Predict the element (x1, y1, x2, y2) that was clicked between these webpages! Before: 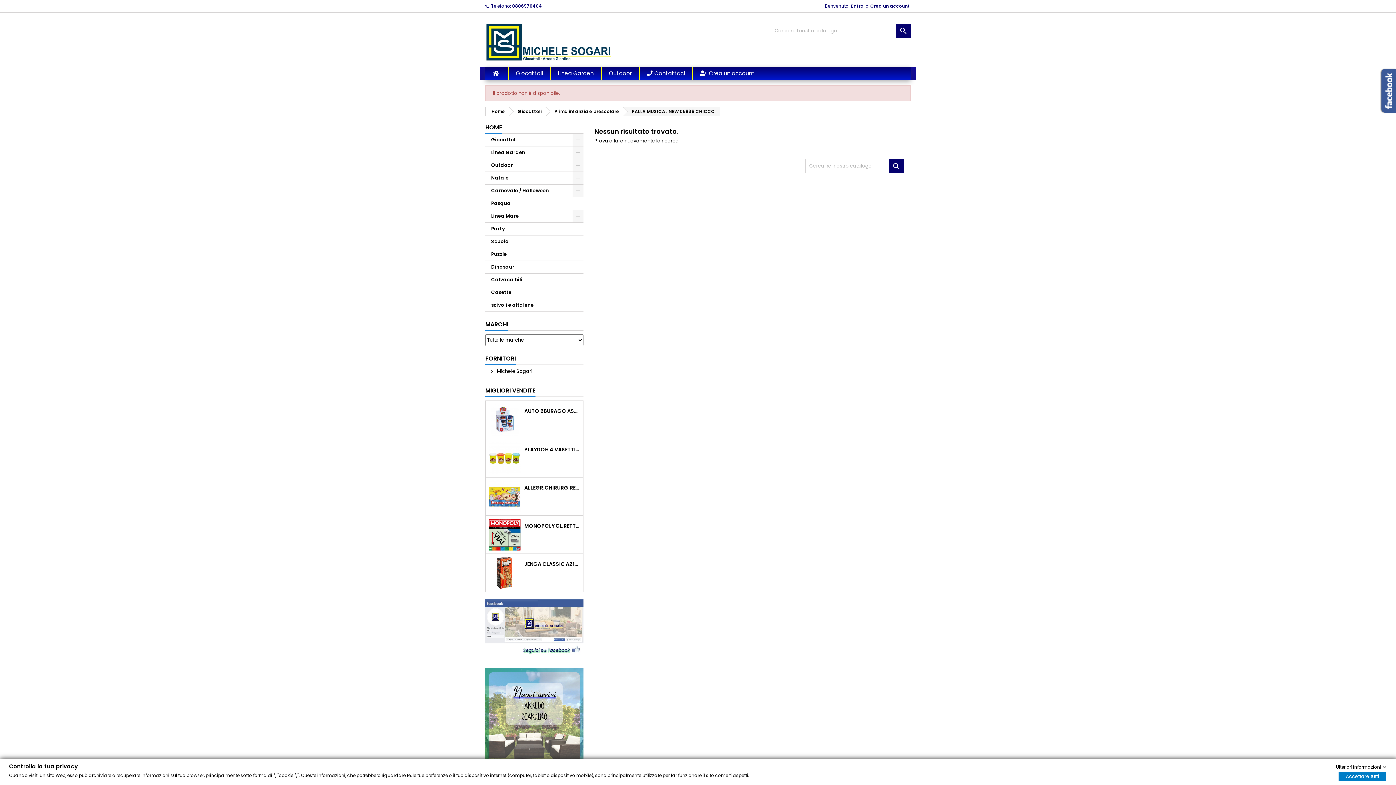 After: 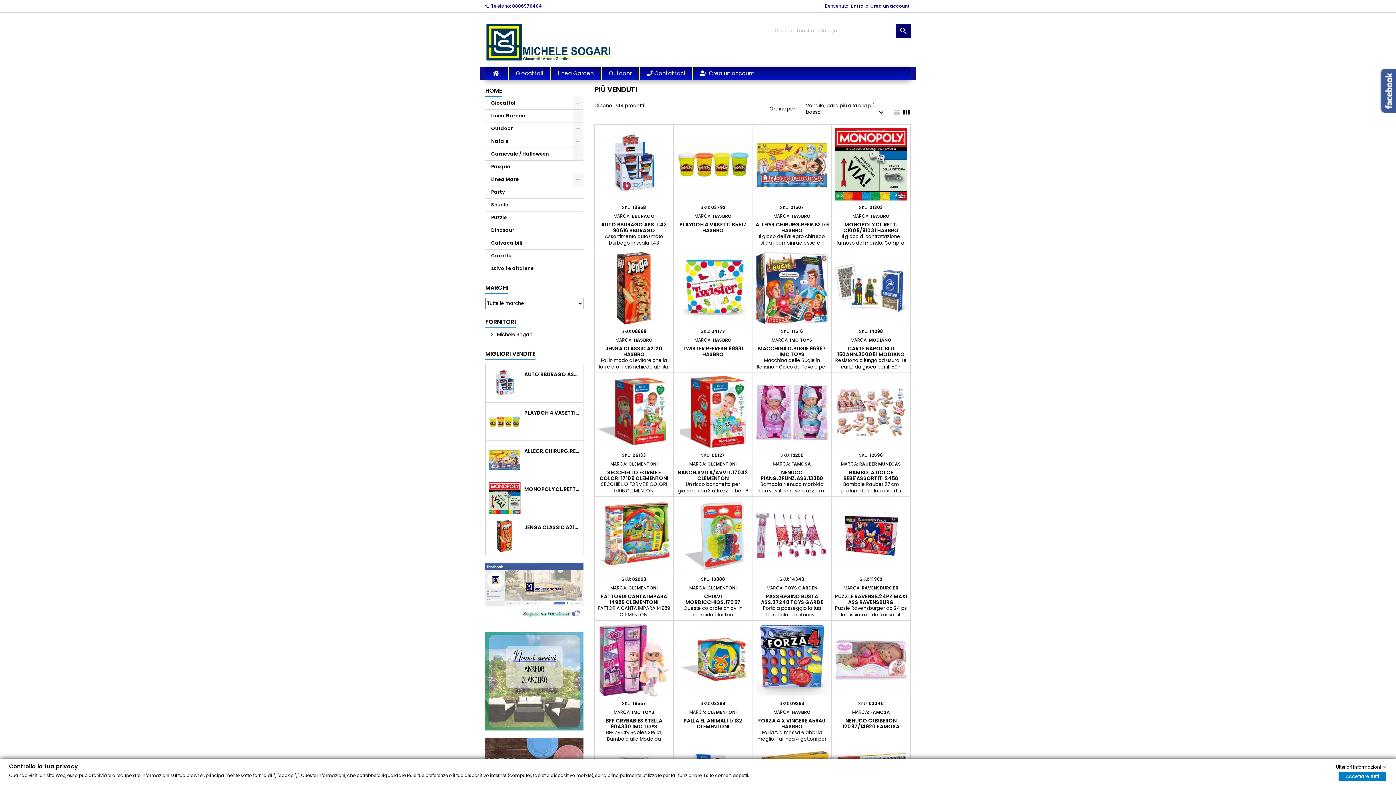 Action: label: MIGLIORI VENDITE bbox: (485, 385, 535, 397)